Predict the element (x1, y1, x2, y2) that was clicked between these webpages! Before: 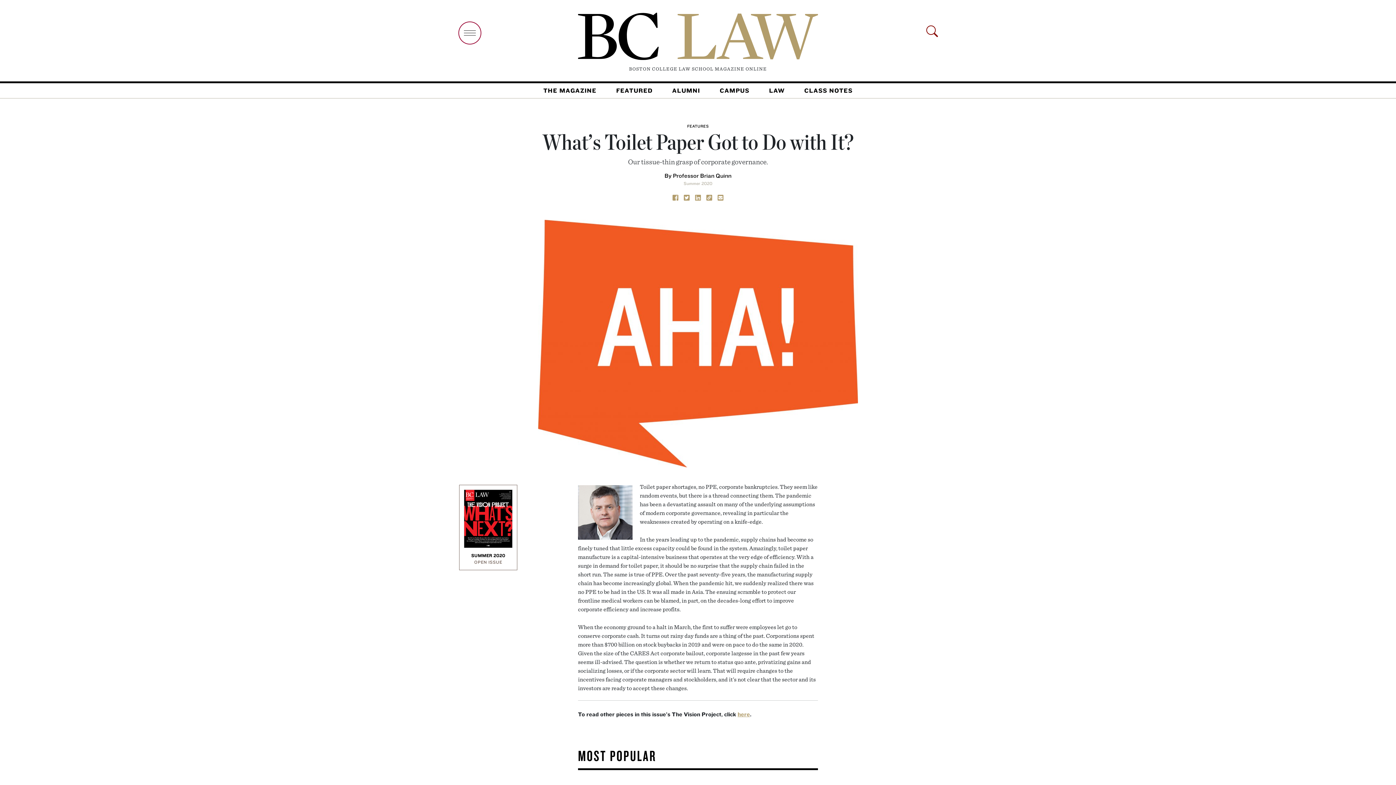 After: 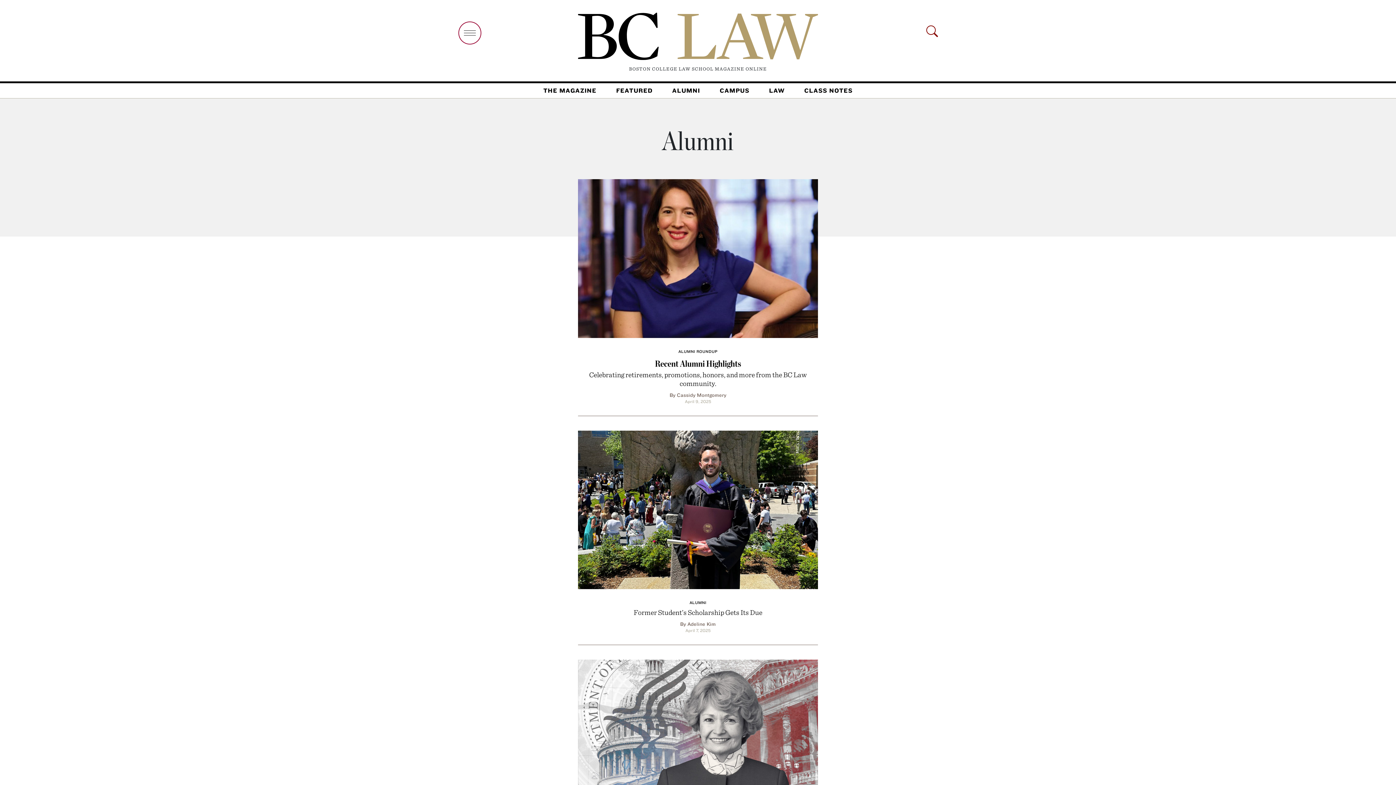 Action: label: ALUMNI bbox: (662, 85, 710, 95)